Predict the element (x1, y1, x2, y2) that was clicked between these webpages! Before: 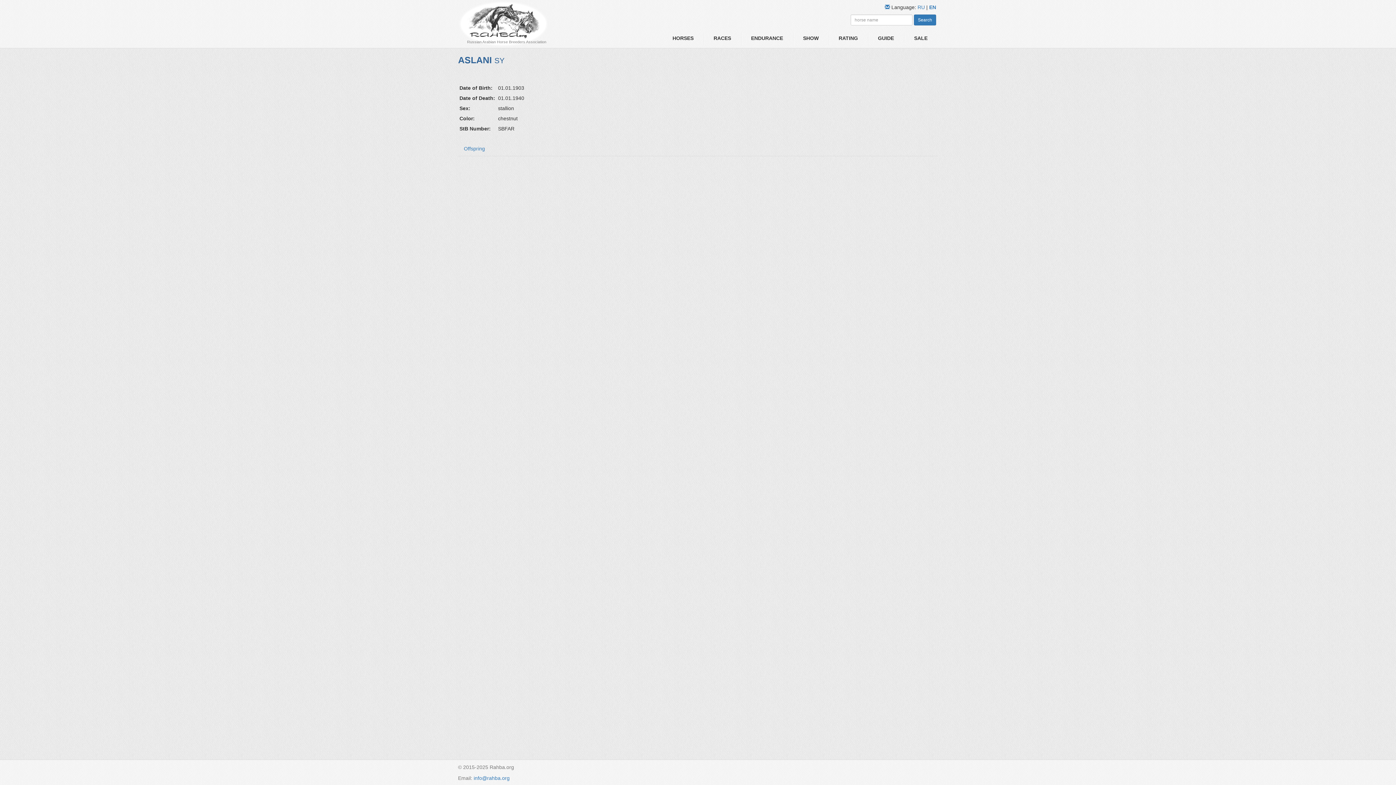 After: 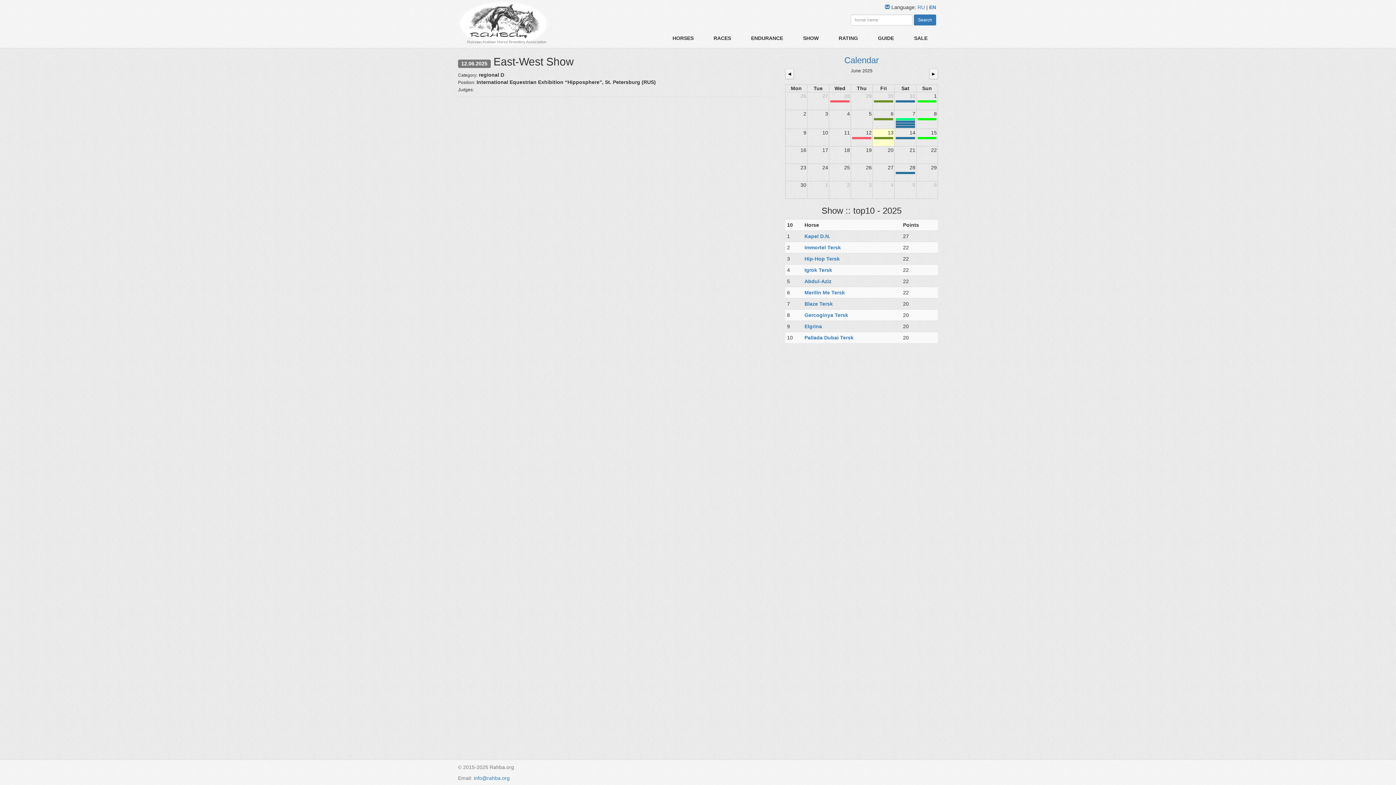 Action: bbox: (793, 30, 828, 45) label: SHOW